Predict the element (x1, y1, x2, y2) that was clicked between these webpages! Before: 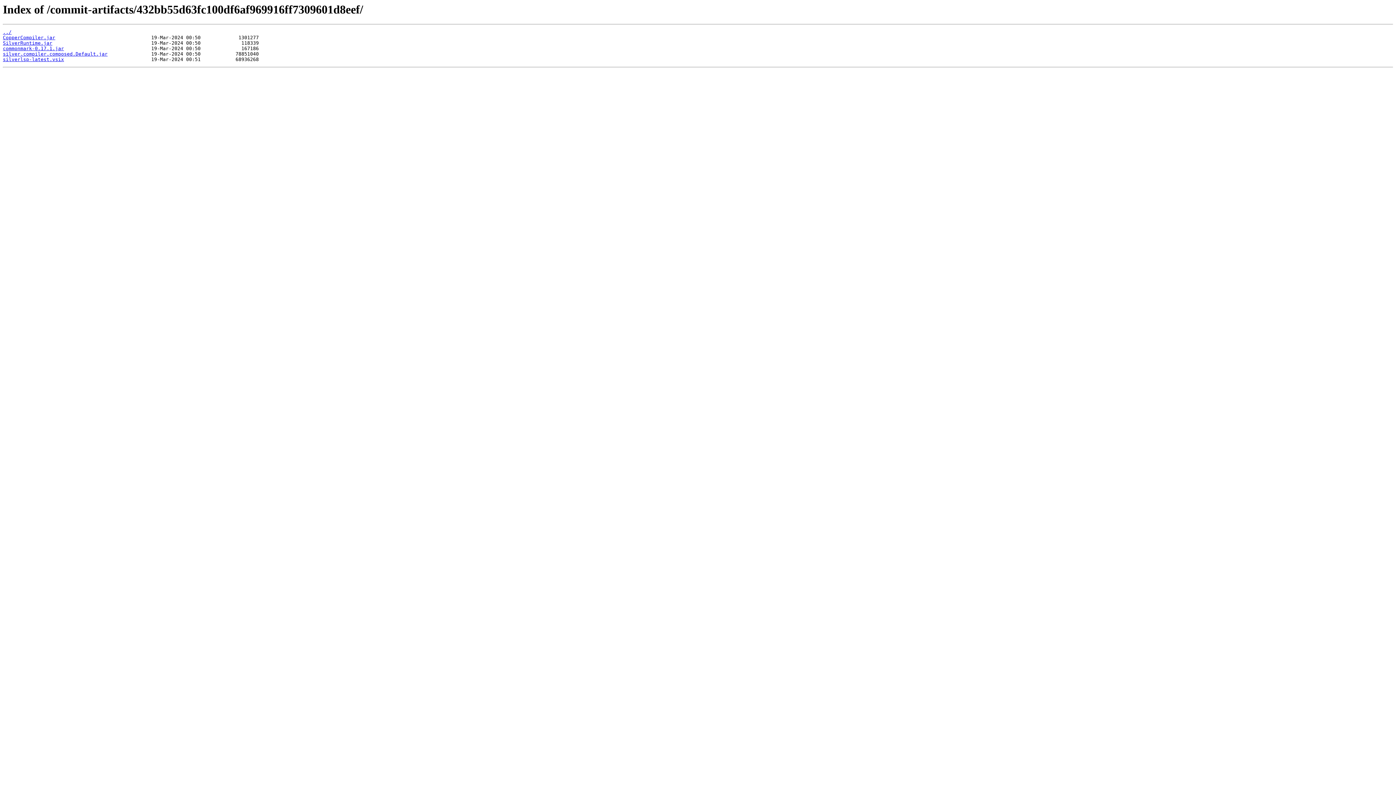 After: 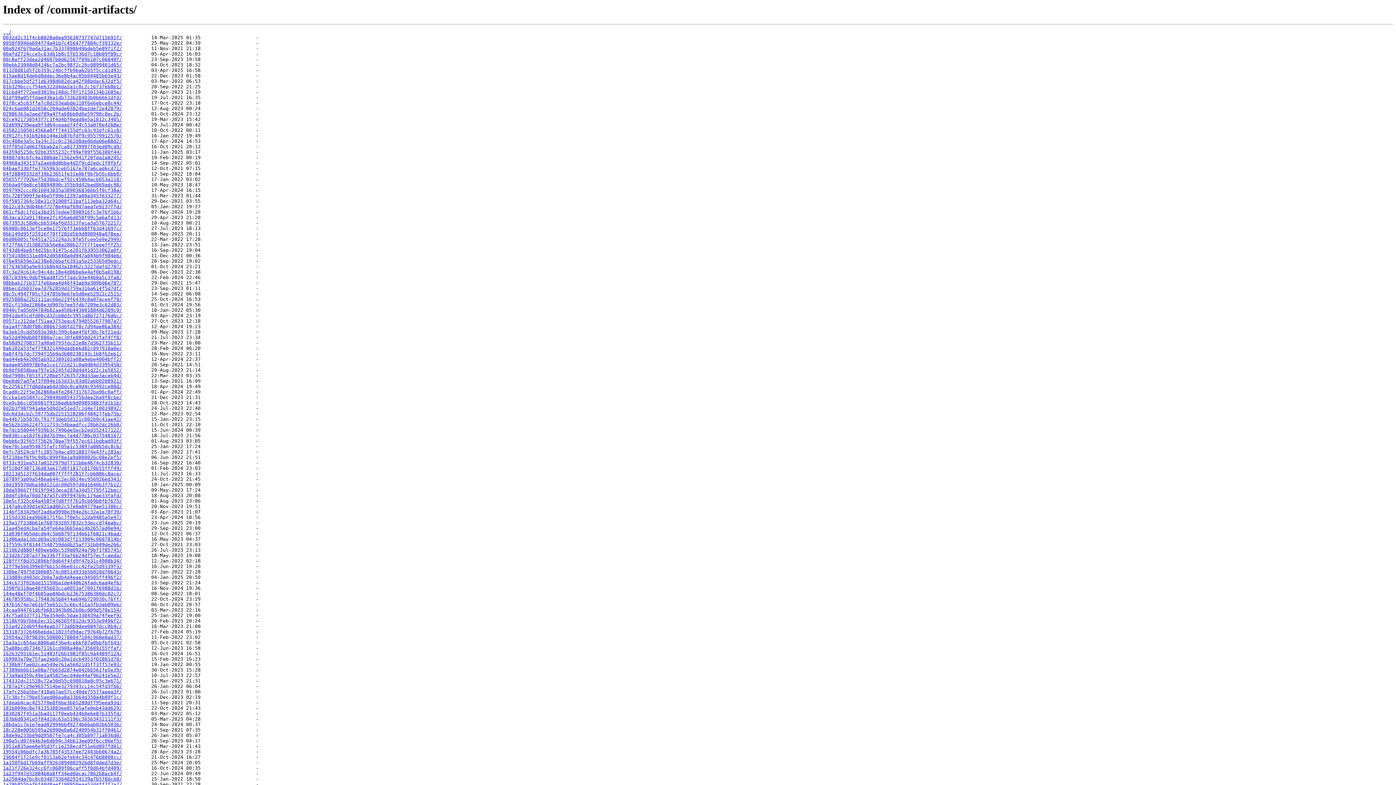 Action: bbox: (2, 29, 11, 35) label: ../